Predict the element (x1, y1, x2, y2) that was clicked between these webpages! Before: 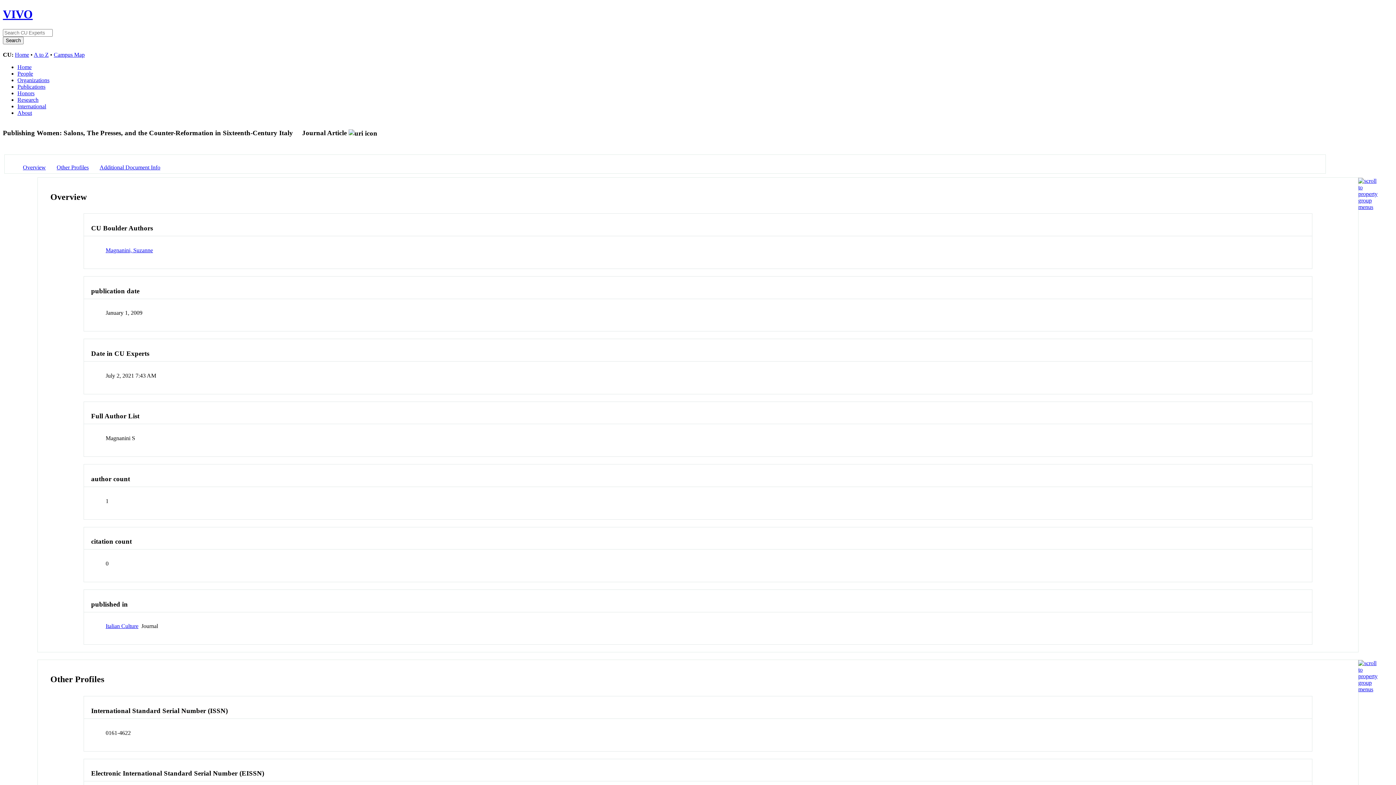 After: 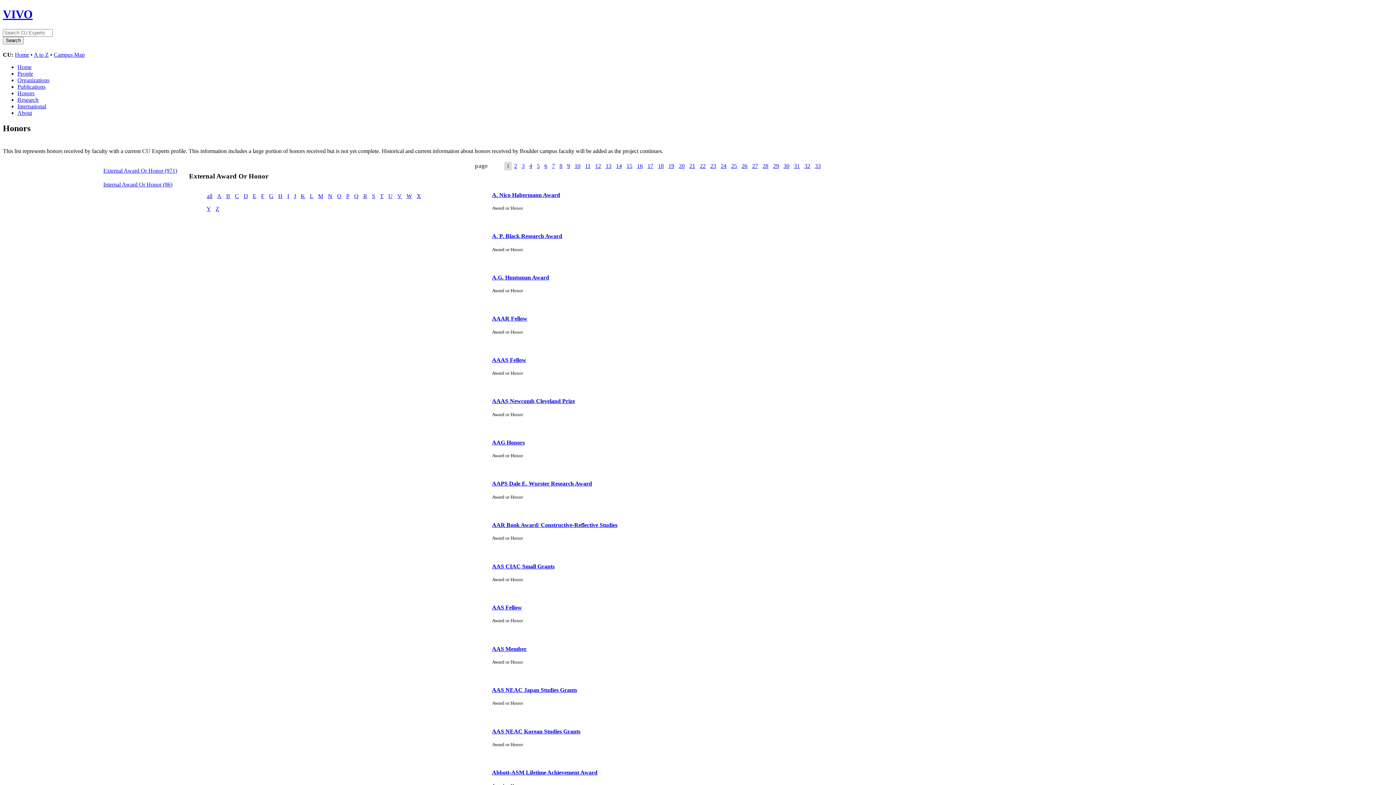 Action: bbox: (17, 90, 34, 96) label: Honors